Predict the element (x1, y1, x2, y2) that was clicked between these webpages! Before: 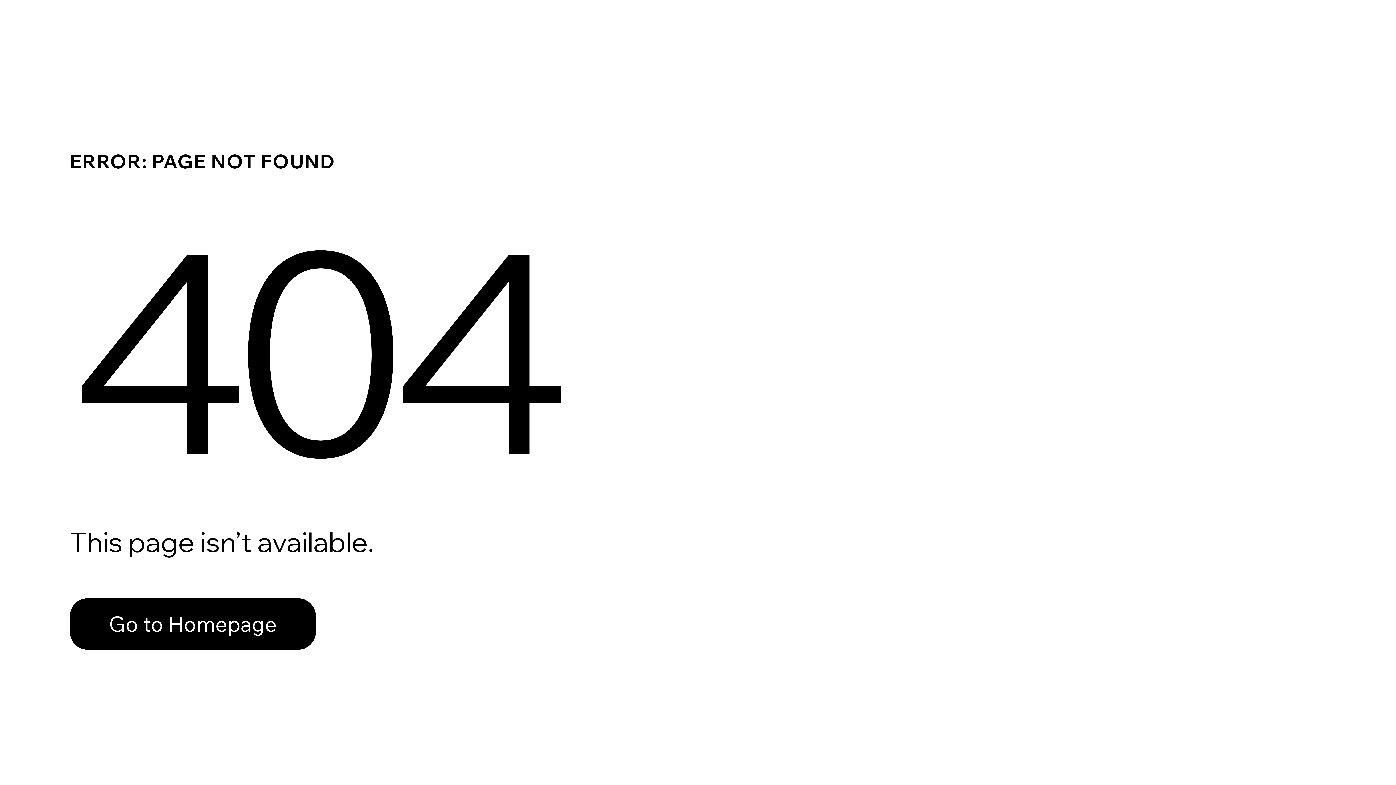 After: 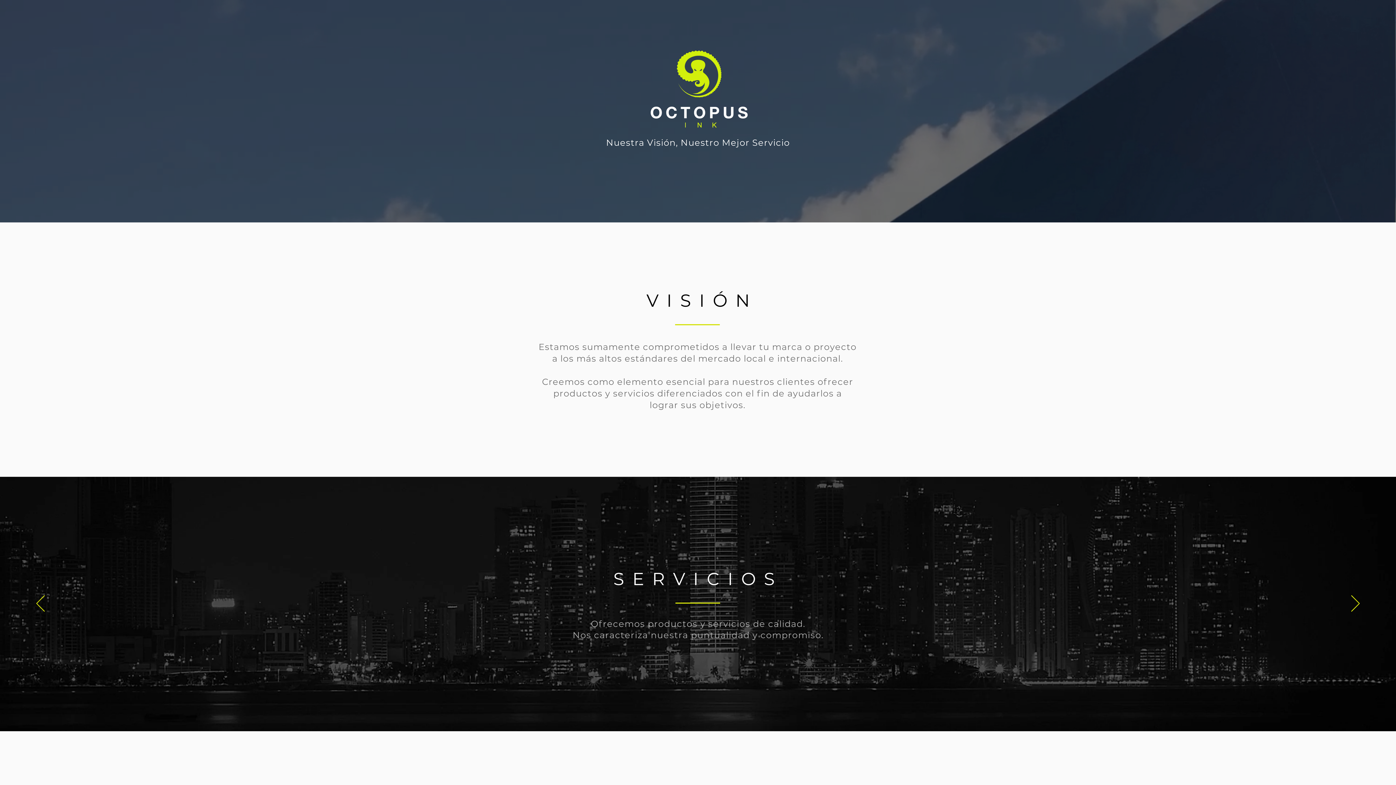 Action: label: Go to Homepage bbox: (69, 598, 316, 650)